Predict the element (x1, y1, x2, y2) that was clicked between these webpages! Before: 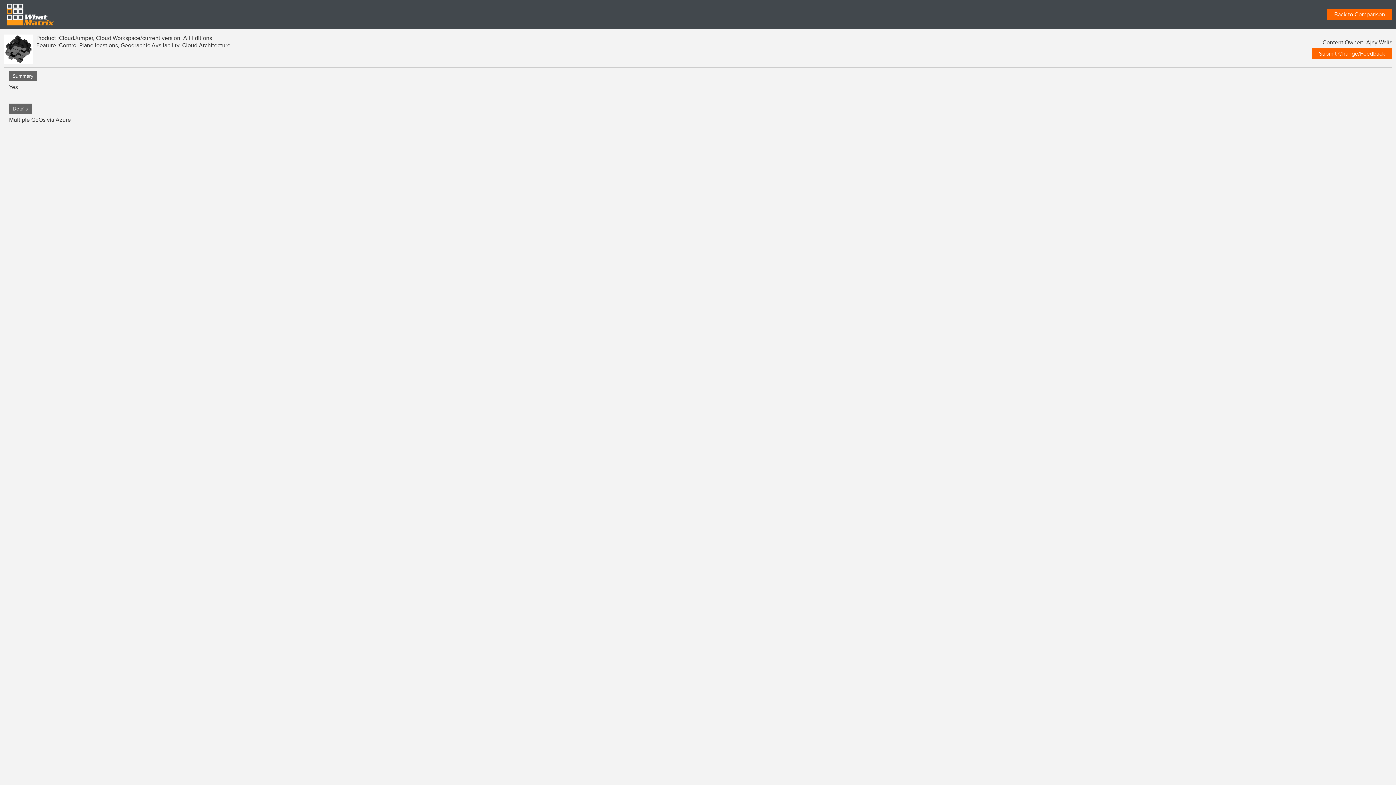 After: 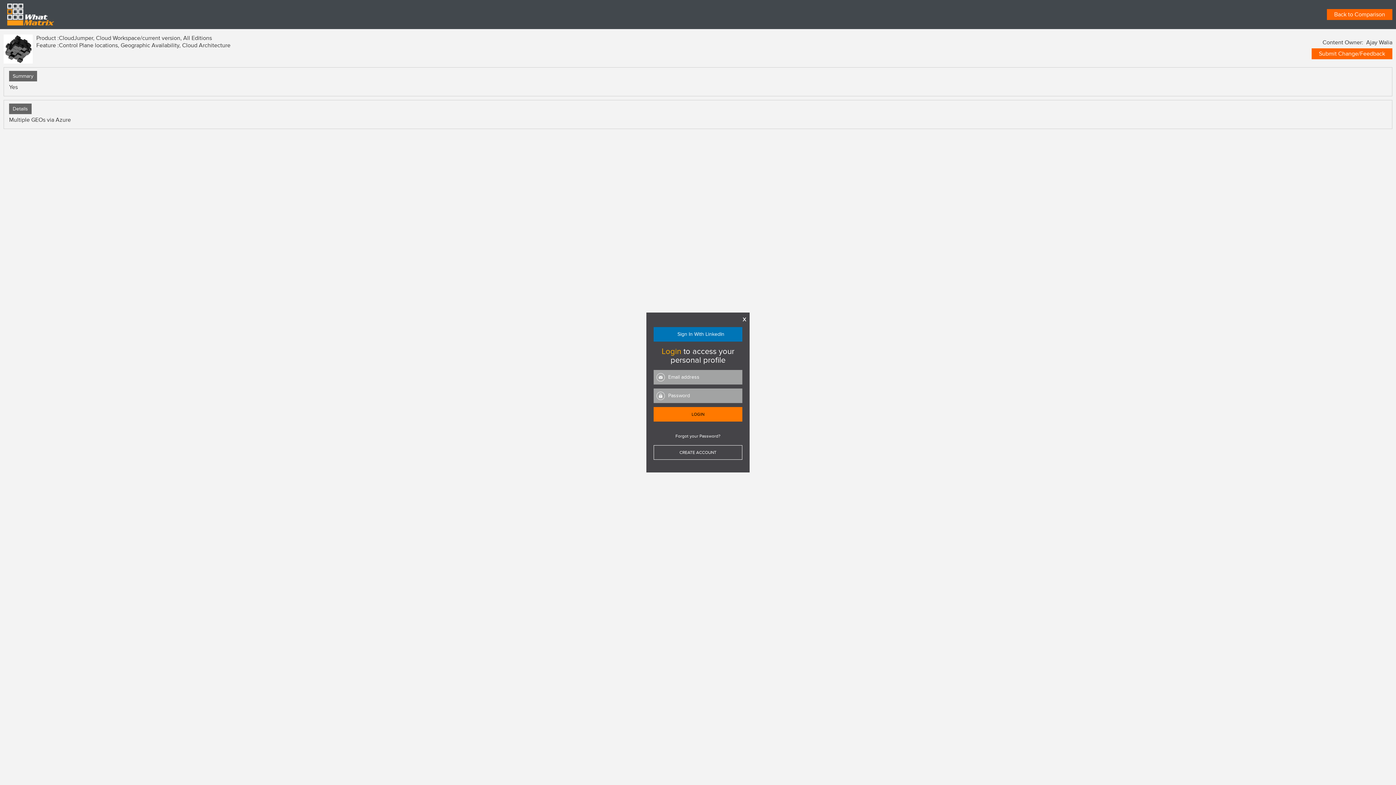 Action: label: Submit Change/Feedback bbox: (1315, 48, 1389, 59)